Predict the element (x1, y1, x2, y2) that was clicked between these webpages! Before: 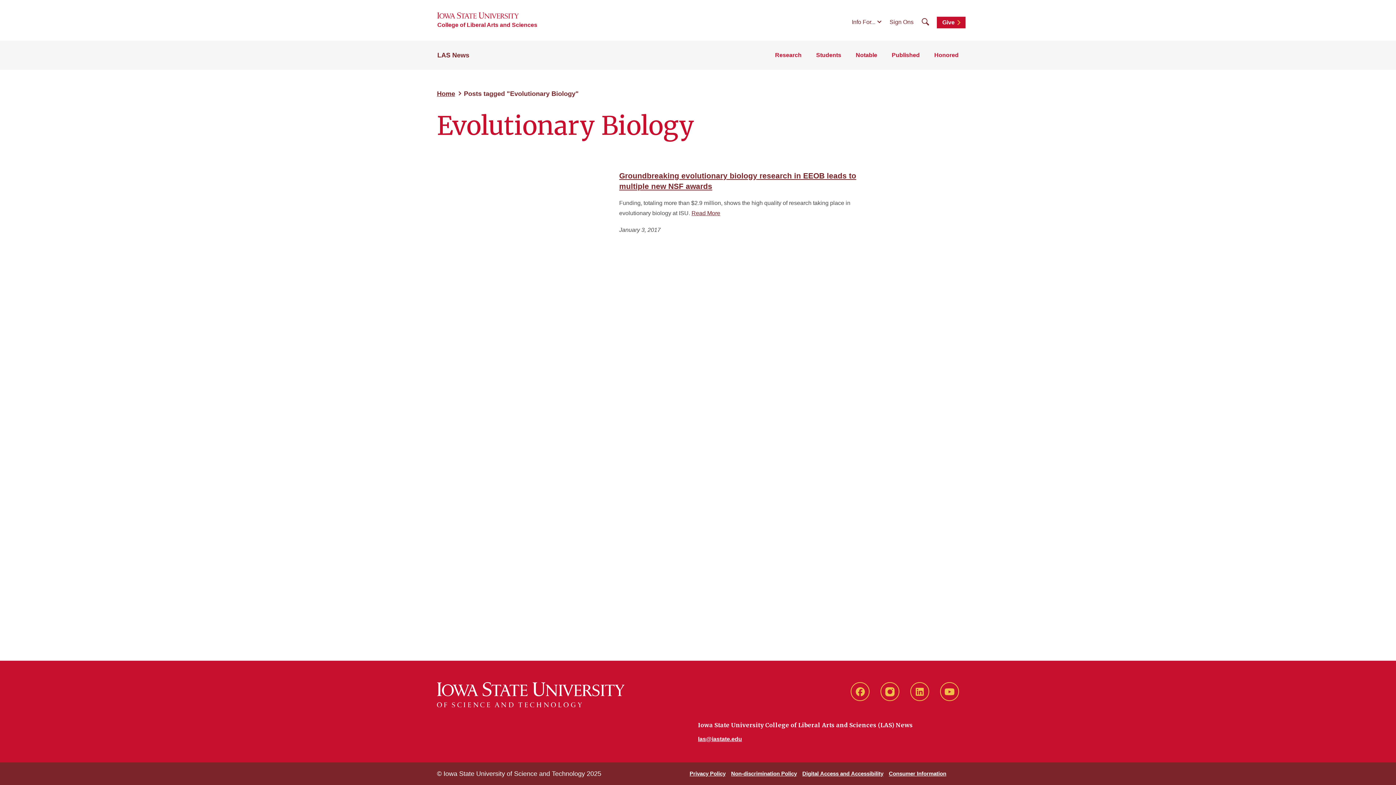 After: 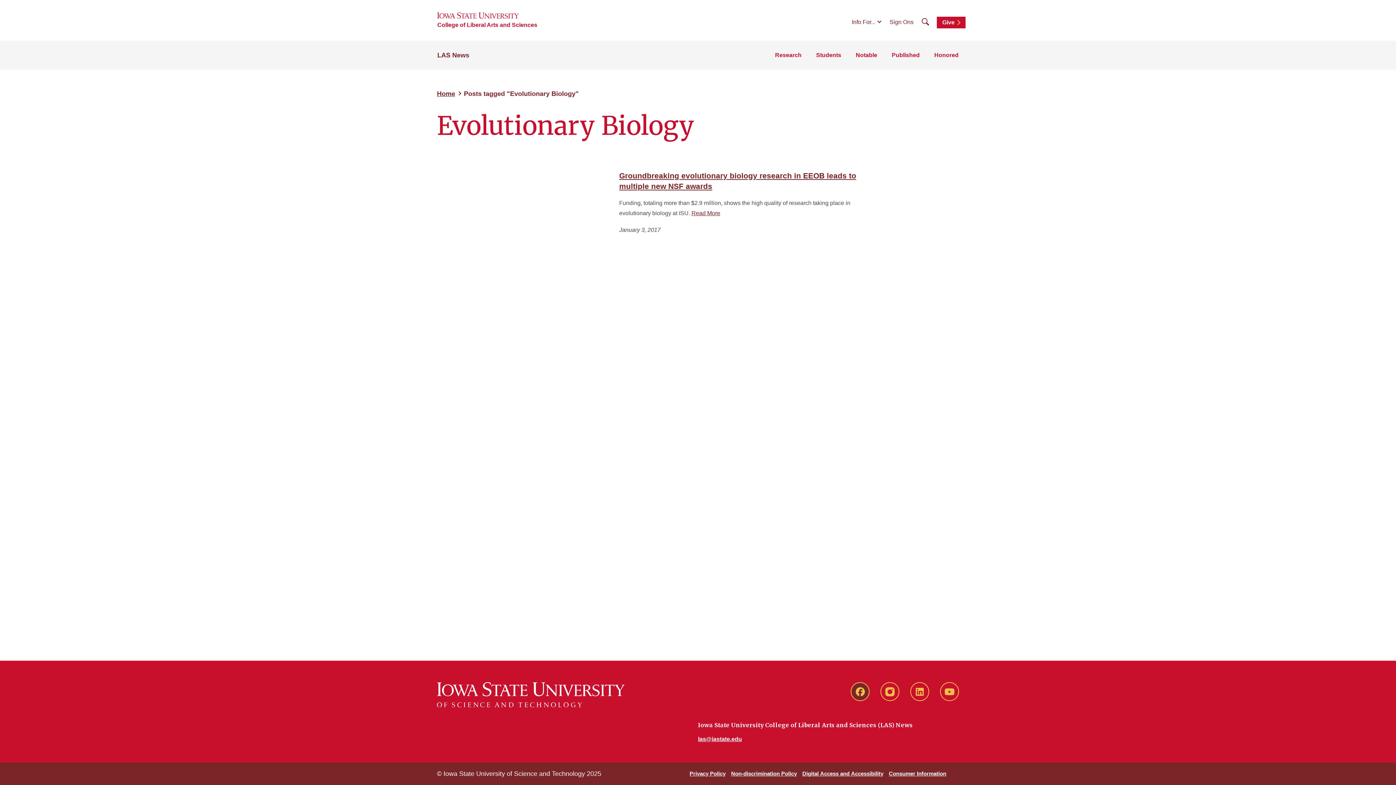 Action: bbox: (850, 682, 869, 701) label: Facebook